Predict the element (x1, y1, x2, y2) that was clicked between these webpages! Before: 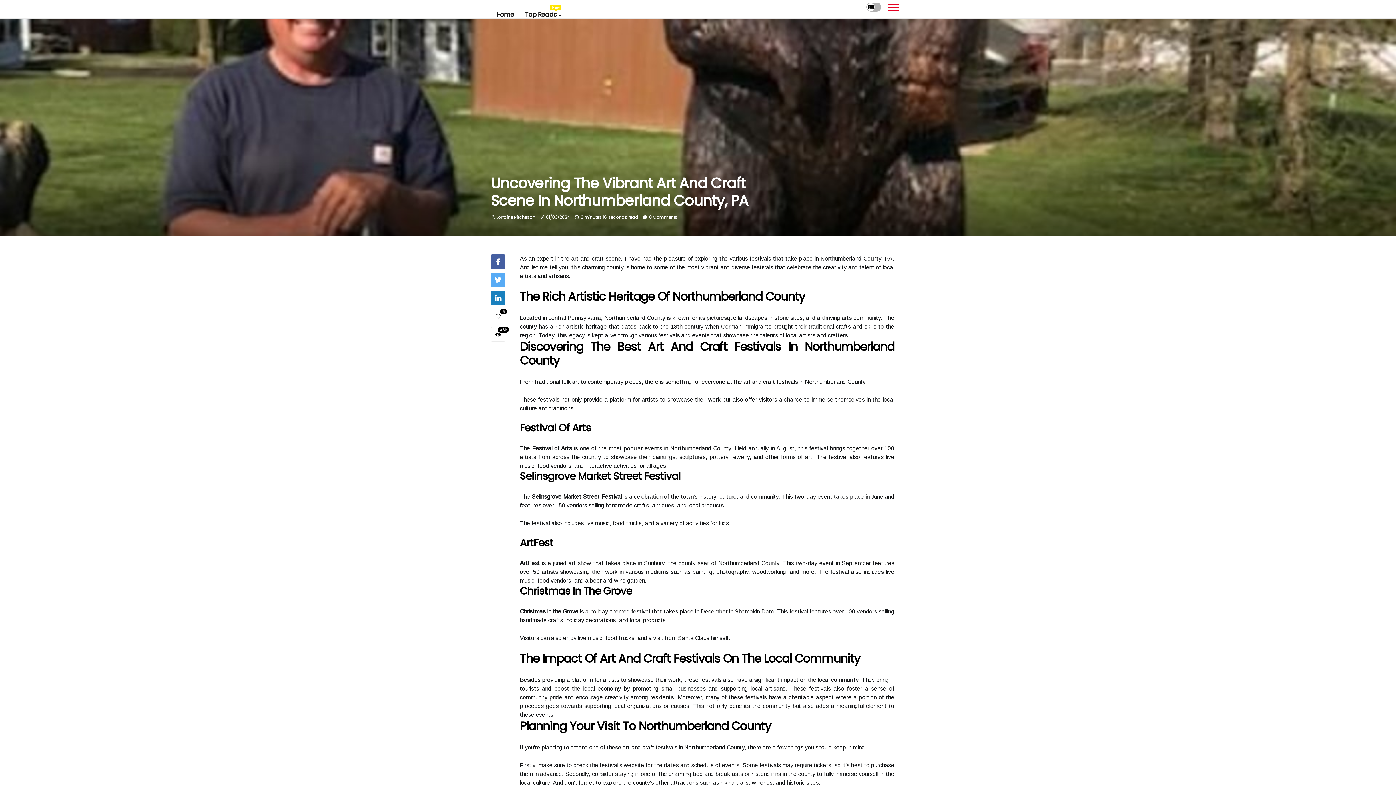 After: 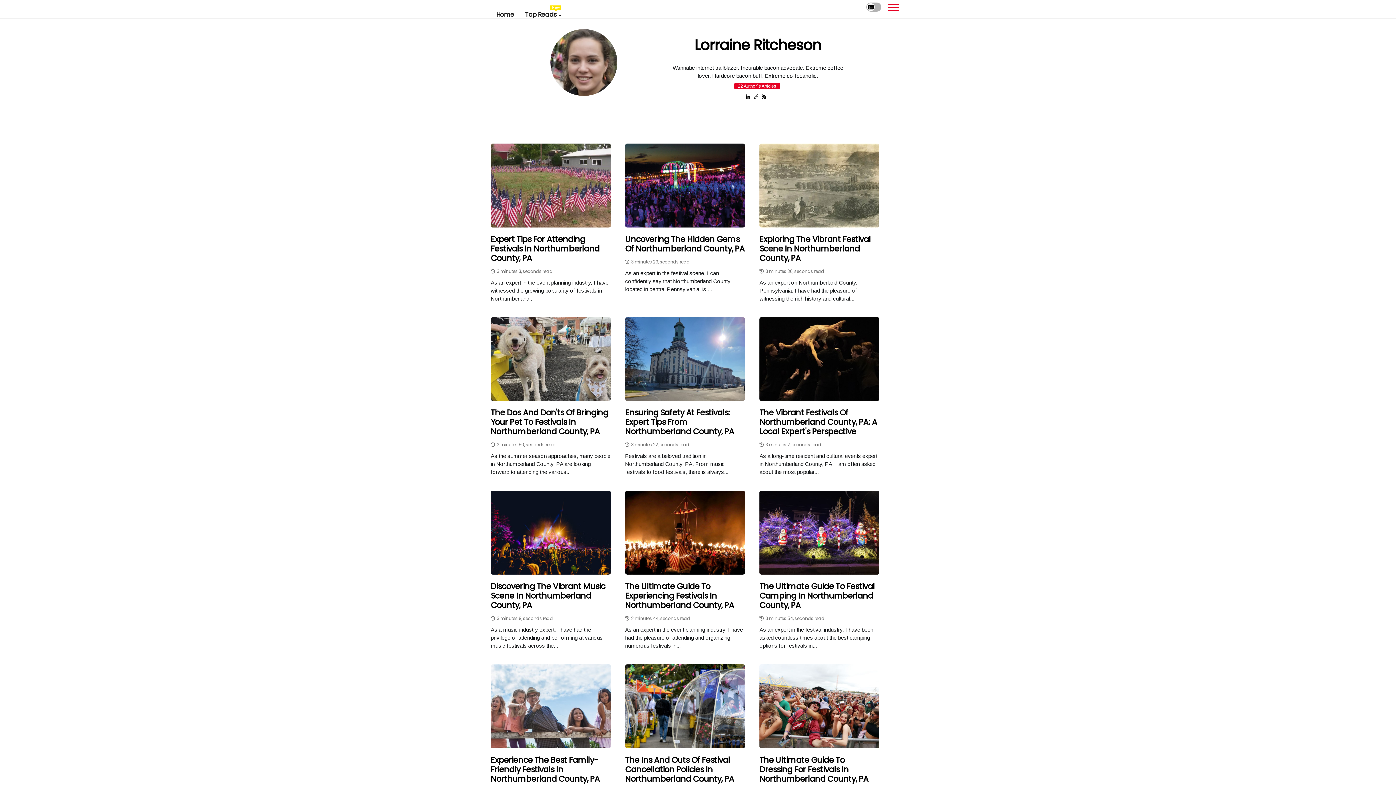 Action: bbox: (496, 214, 535, 220) label: Lorraine Ritcheson